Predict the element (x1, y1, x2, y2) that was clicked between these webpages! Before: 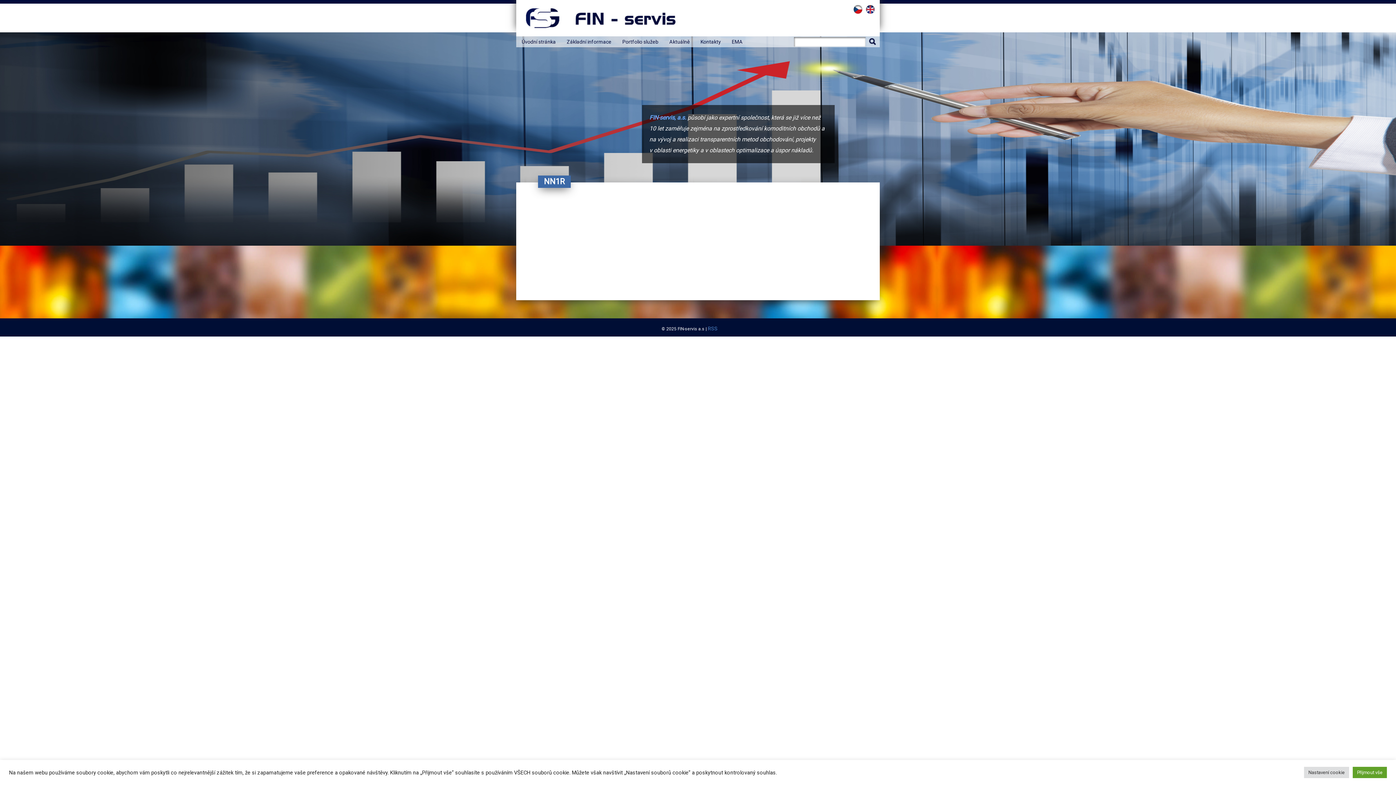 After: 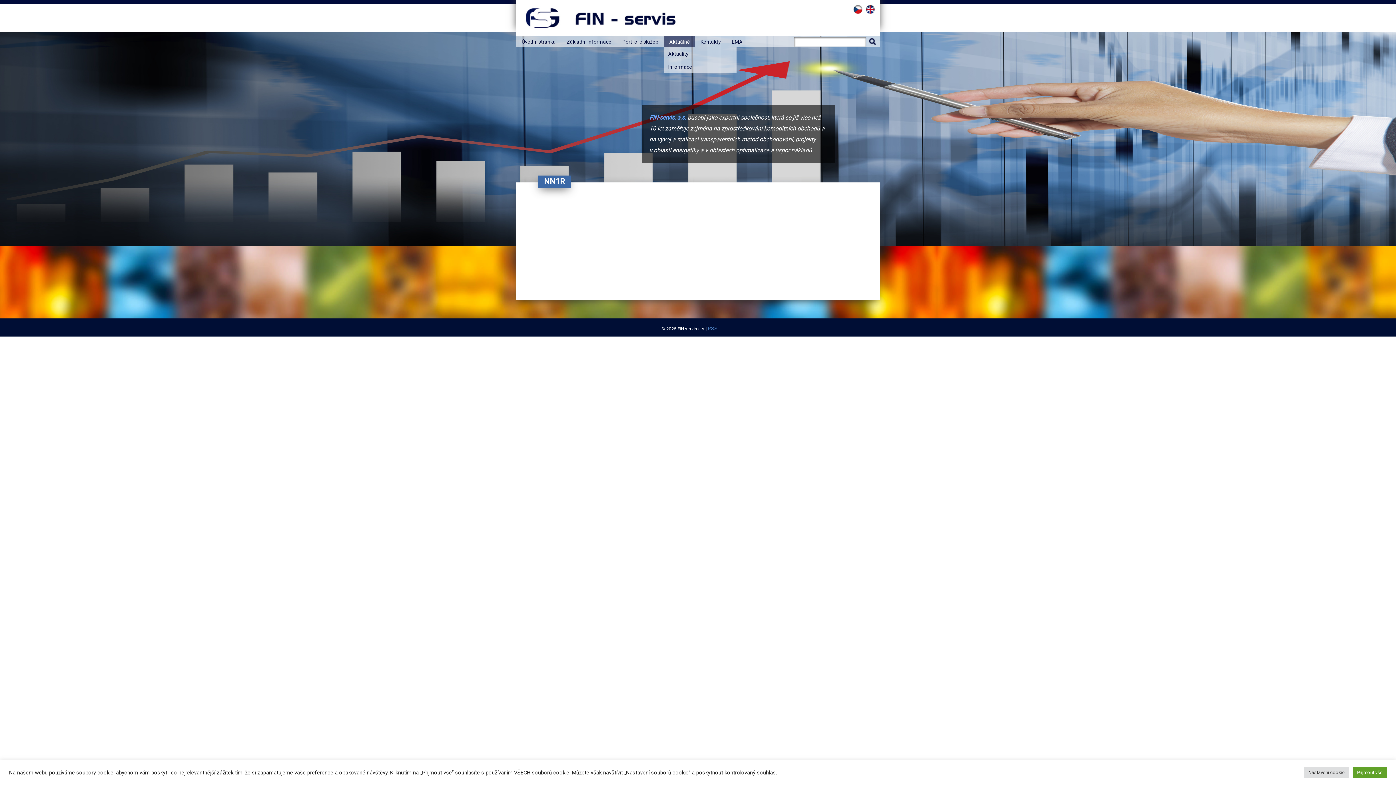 Action: bbox: (664, 36, 695, 47) label: Aktuálně